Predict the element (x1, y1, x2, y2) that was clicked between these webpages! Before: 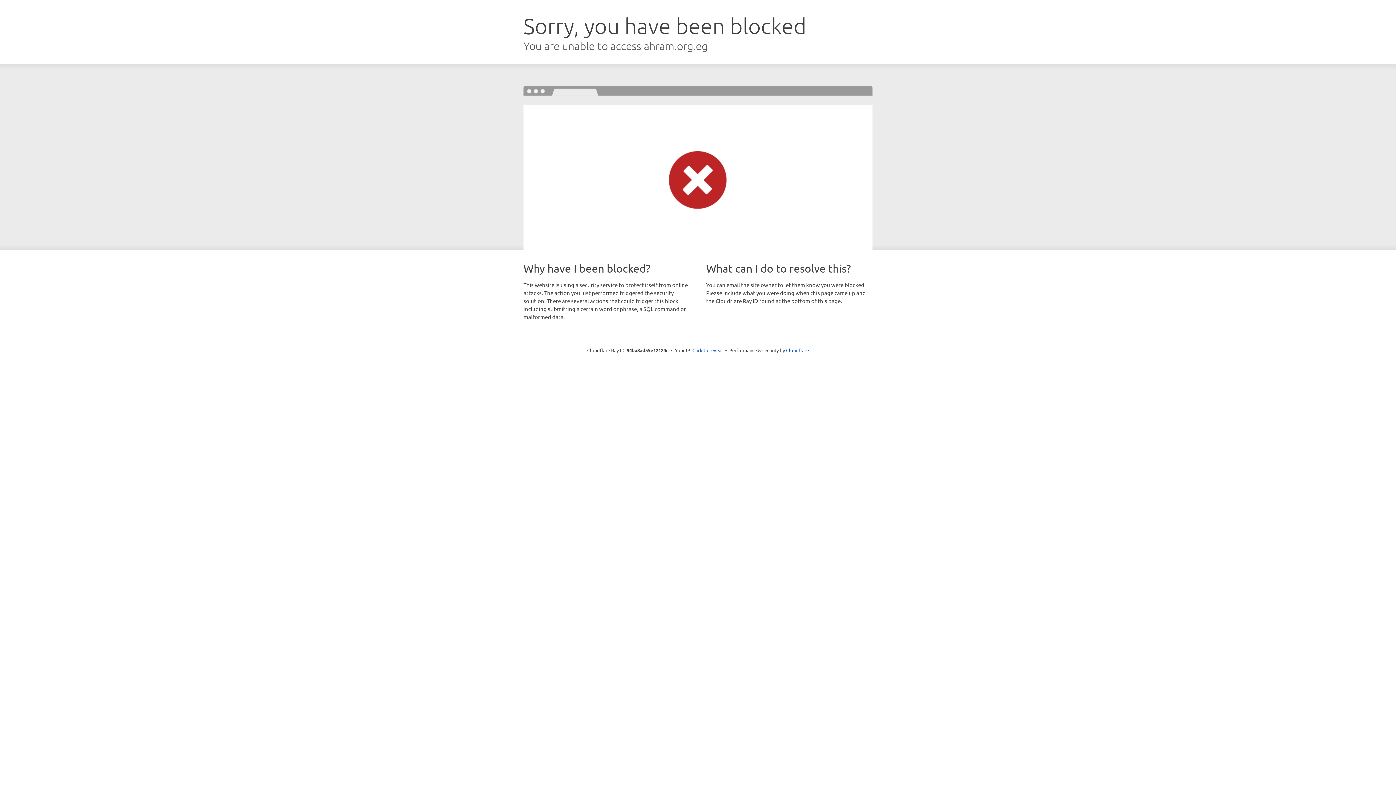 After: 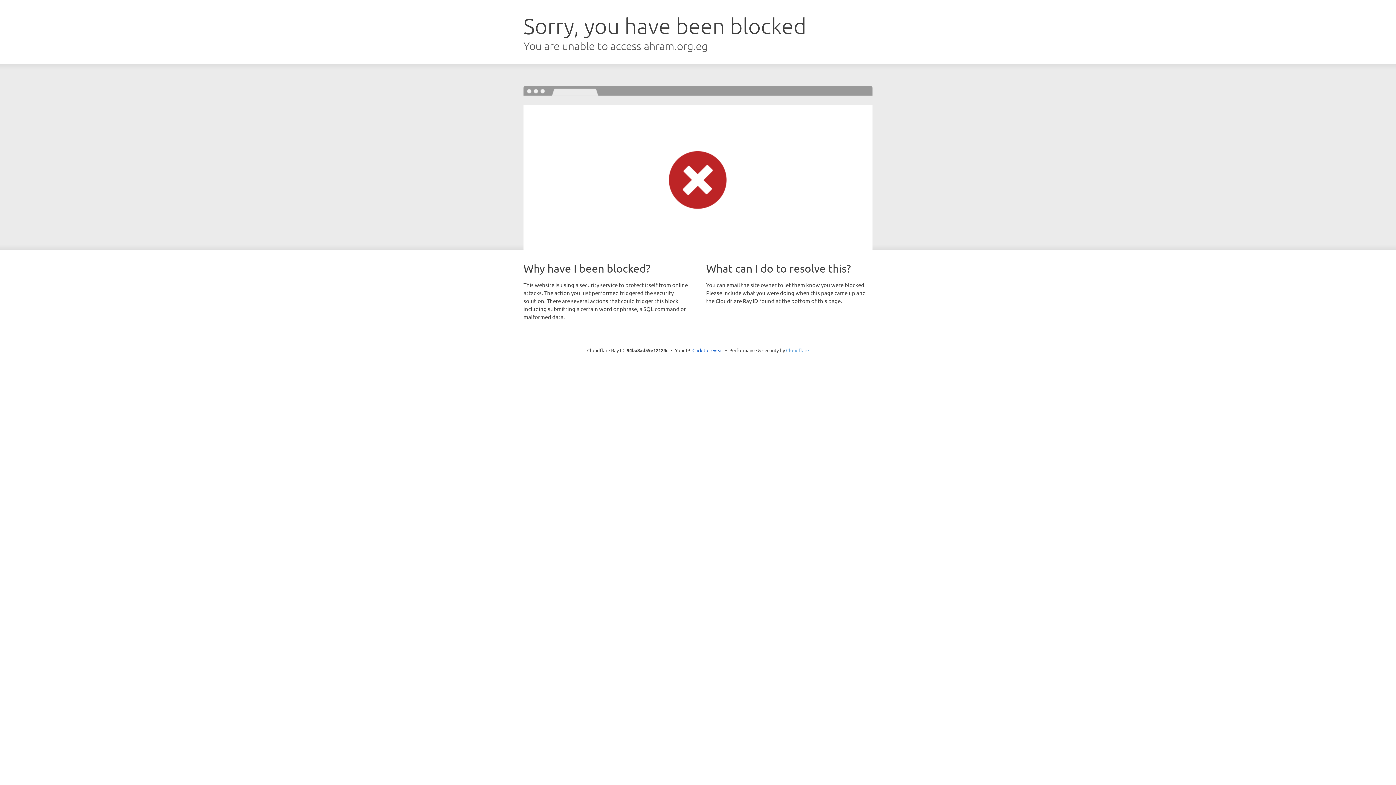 Action: label: Cloudflare bbox: (786, 347, 809, 353)